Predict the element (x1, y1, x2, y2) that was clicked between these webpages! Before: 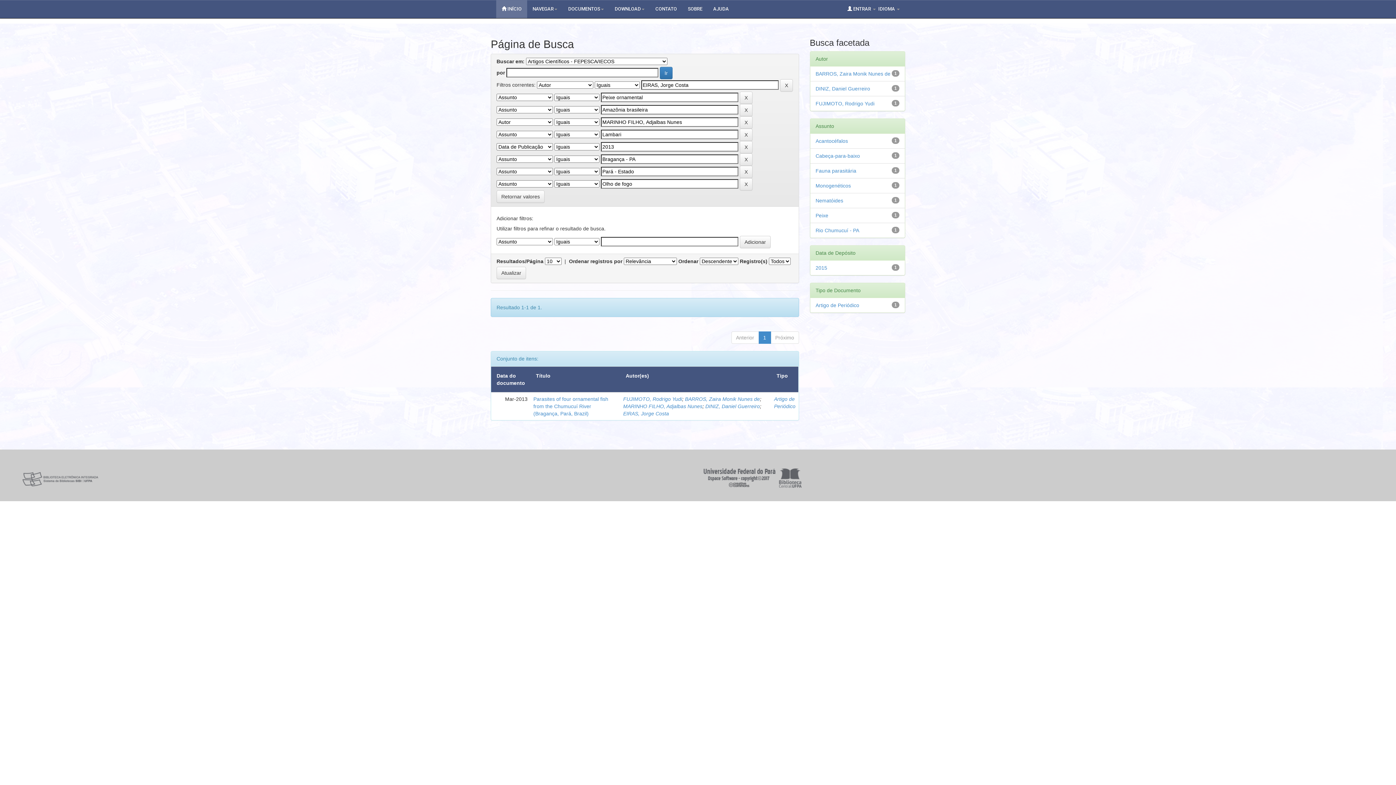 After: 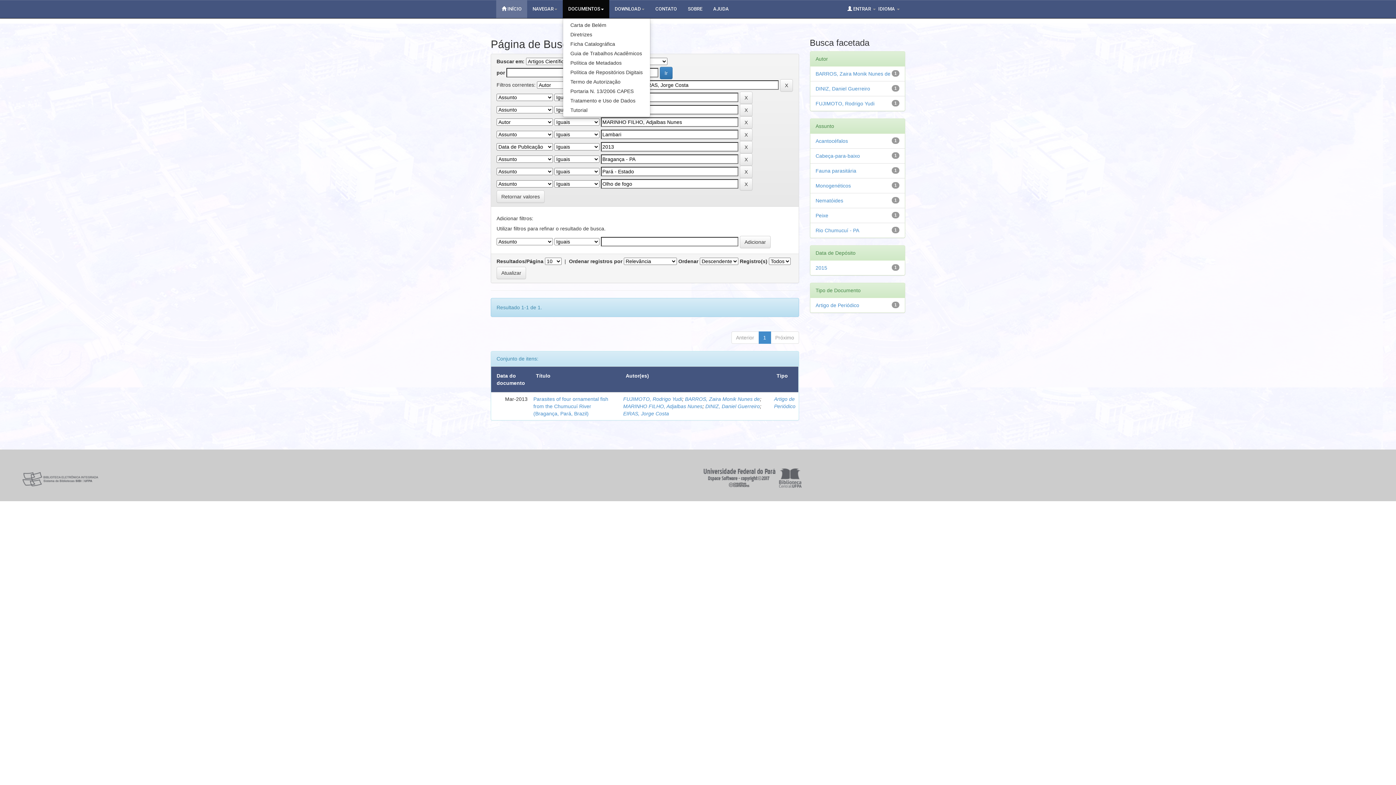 Action: label: DOCUMENTOS bbox: (562, 0, 609, 18)